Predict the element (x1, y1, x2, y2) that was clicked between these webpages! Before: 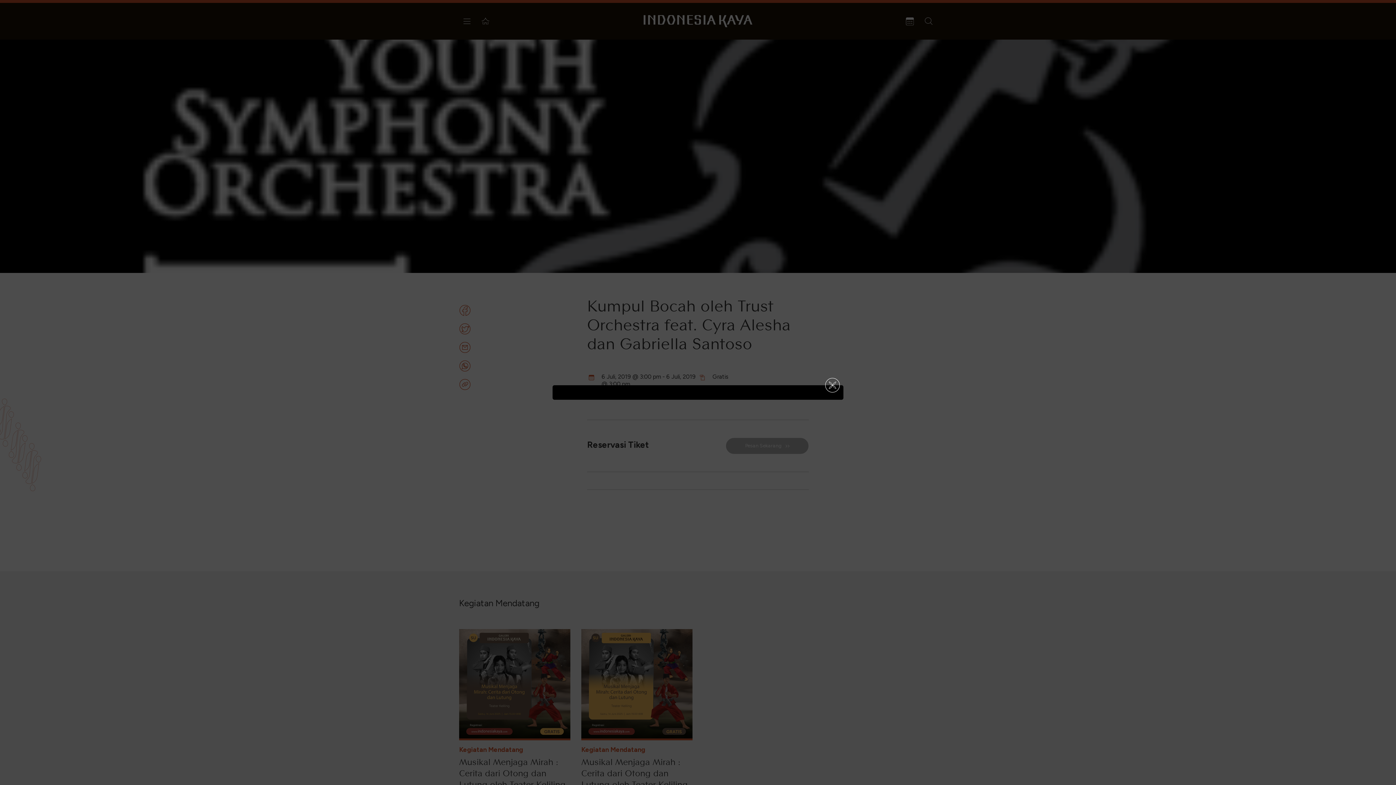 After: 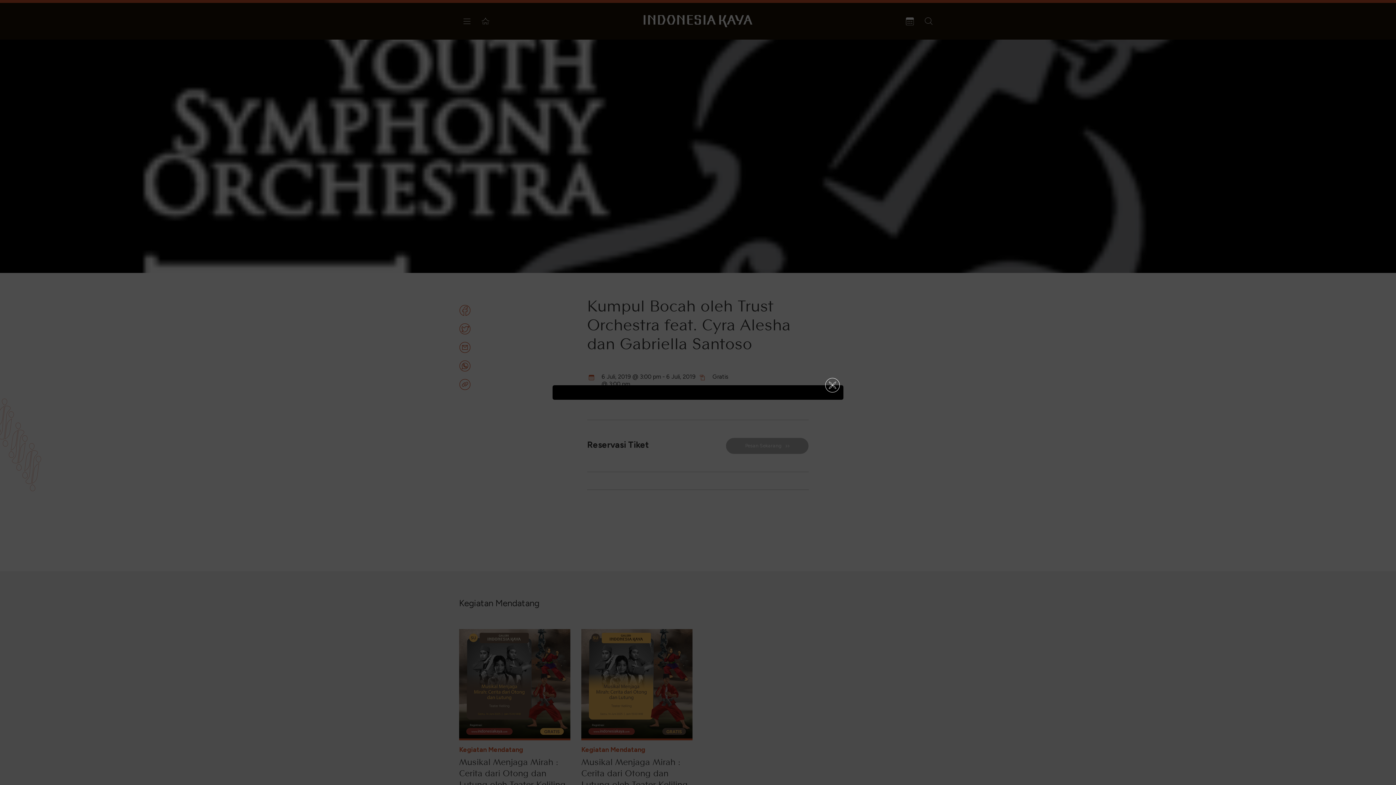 Action: bbox: (825, 378, 840, 392)